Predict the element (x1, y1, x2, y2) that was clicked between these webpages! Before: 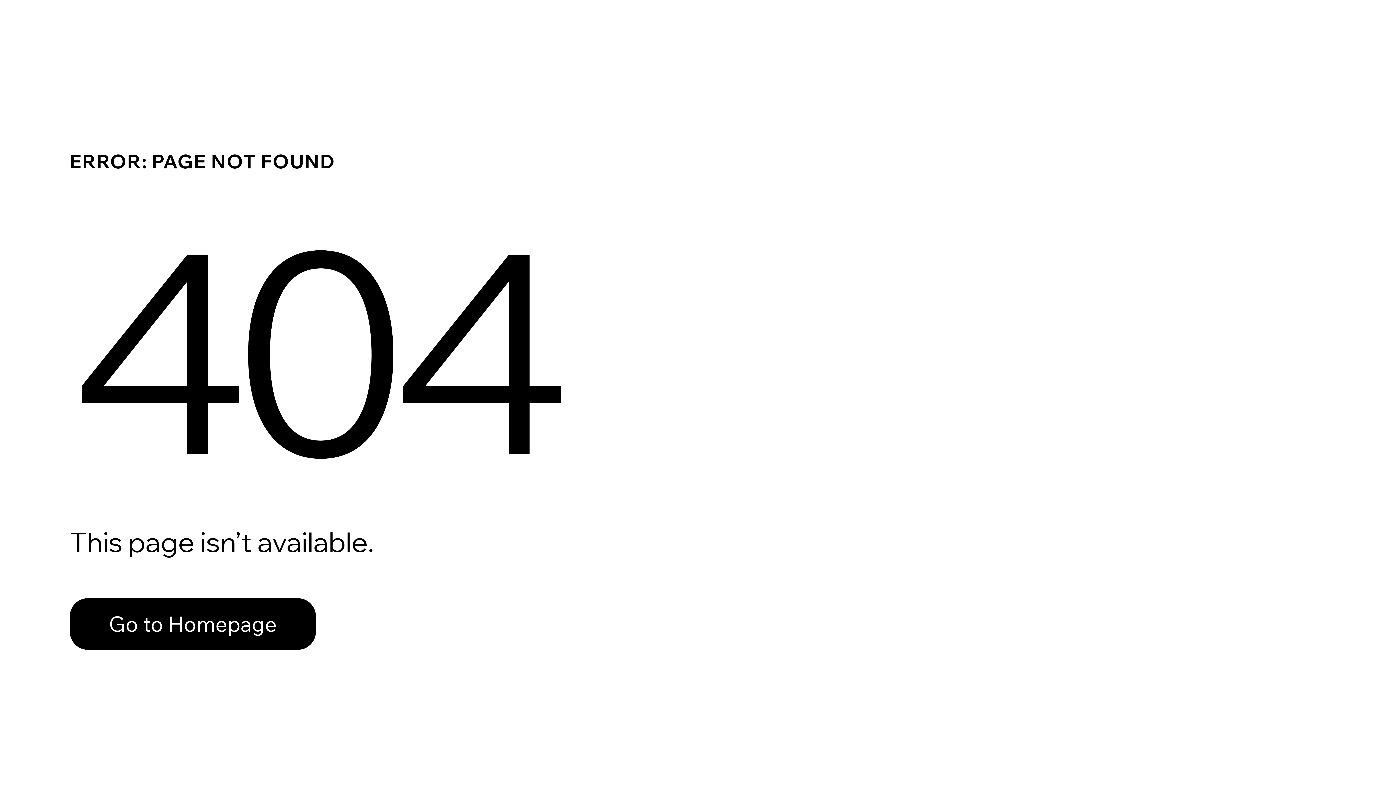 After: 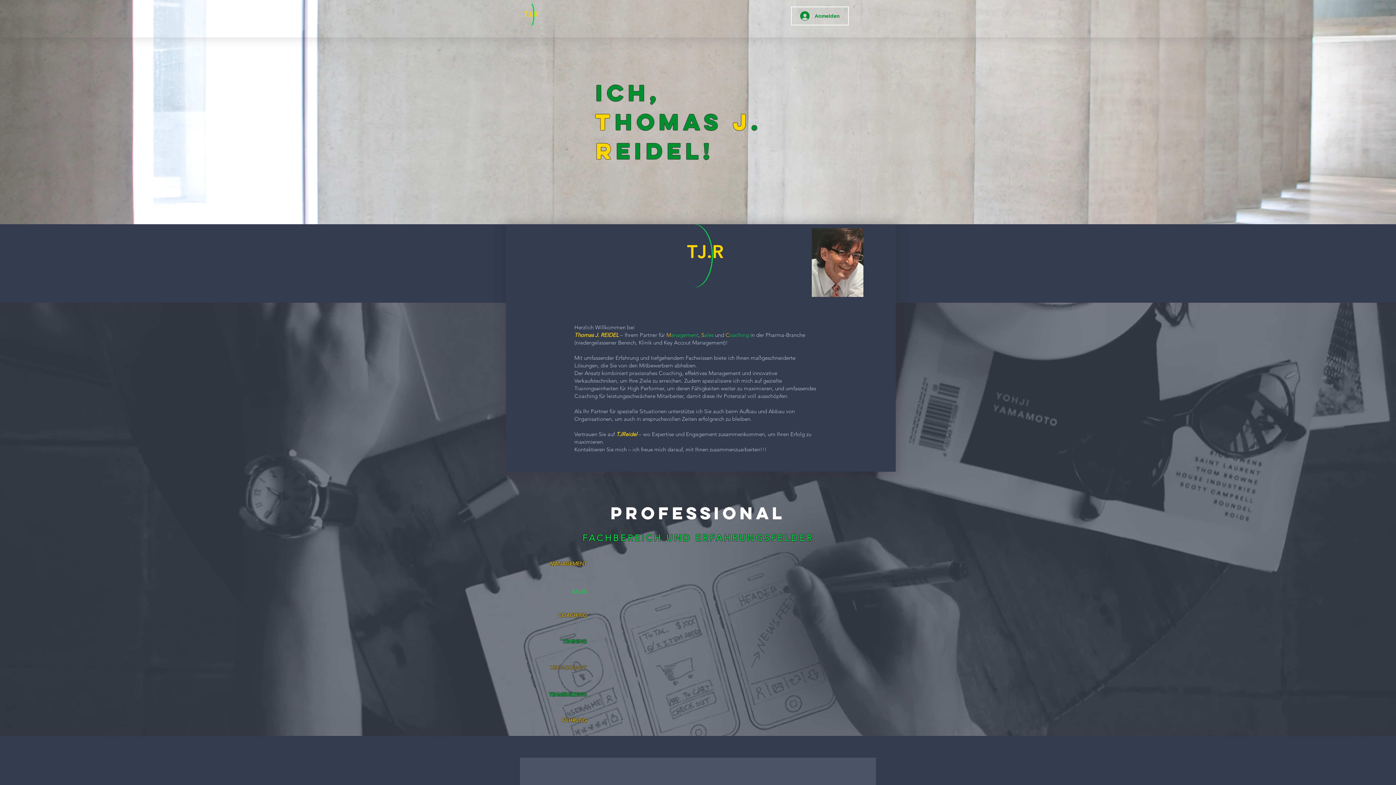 Action: bbox: (69, 598, 316, 650) label: Go to Homepage